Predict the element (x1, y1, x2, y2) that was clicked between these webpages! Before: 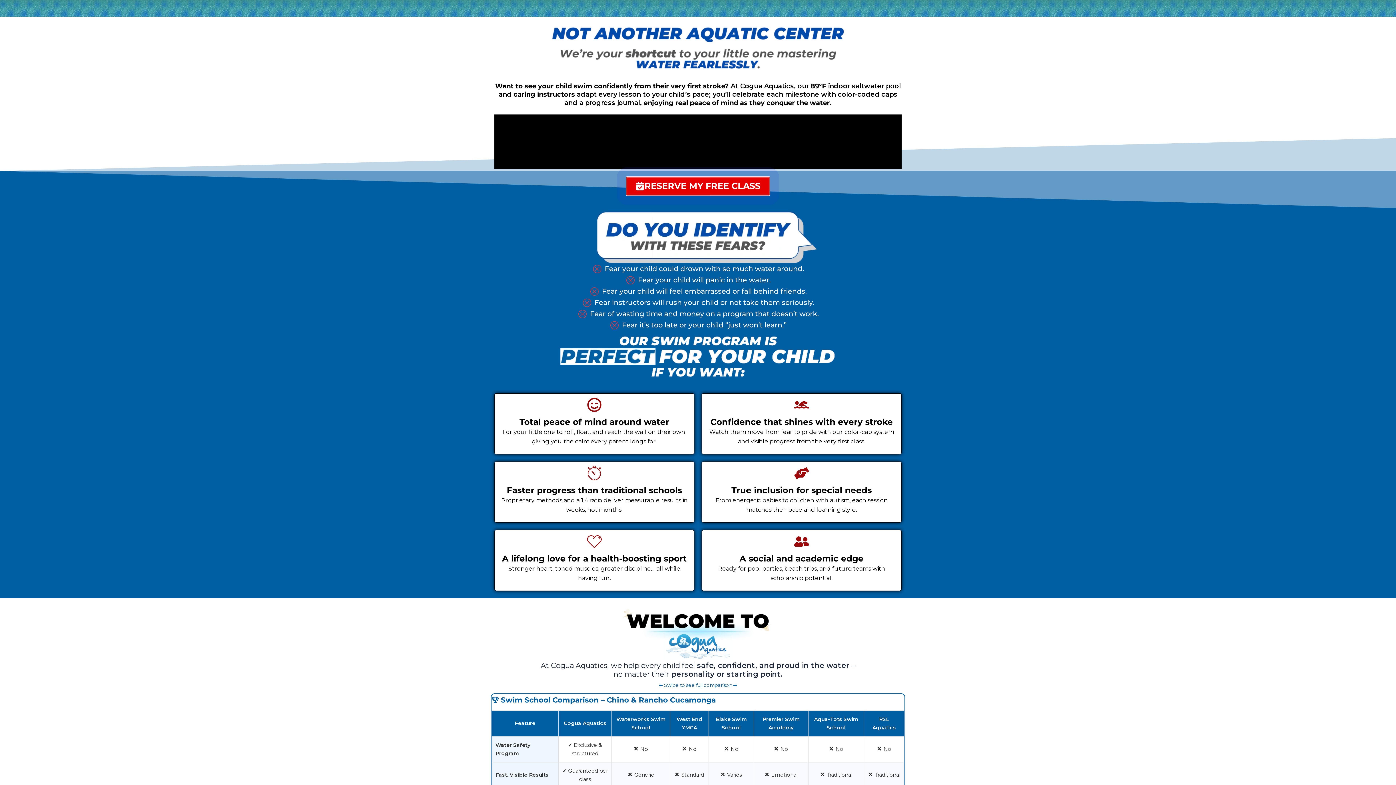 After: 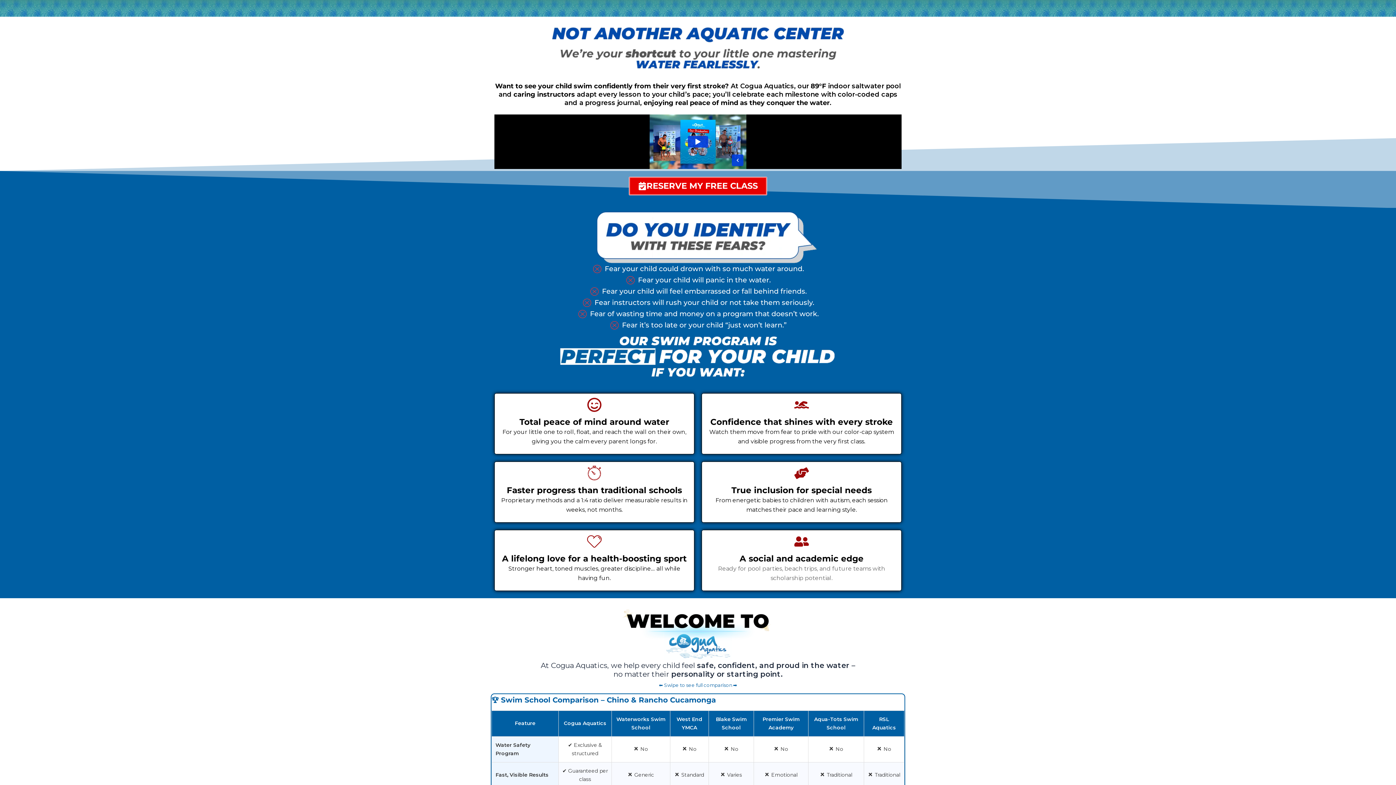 Action: bbox: (701, 530, 901, 591) label: A social and academic edge

Ready for pool parties, beach trips, and future teams with scholarship potential.